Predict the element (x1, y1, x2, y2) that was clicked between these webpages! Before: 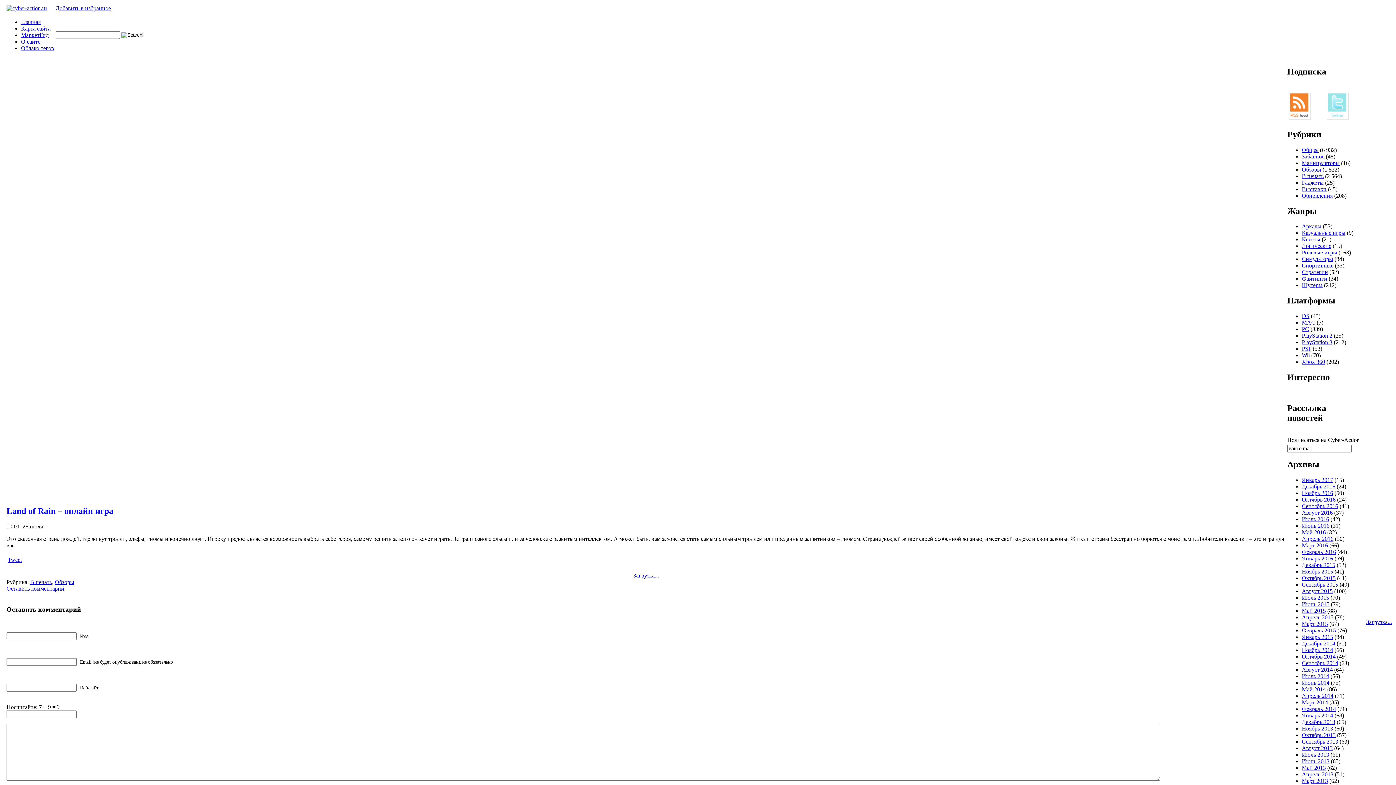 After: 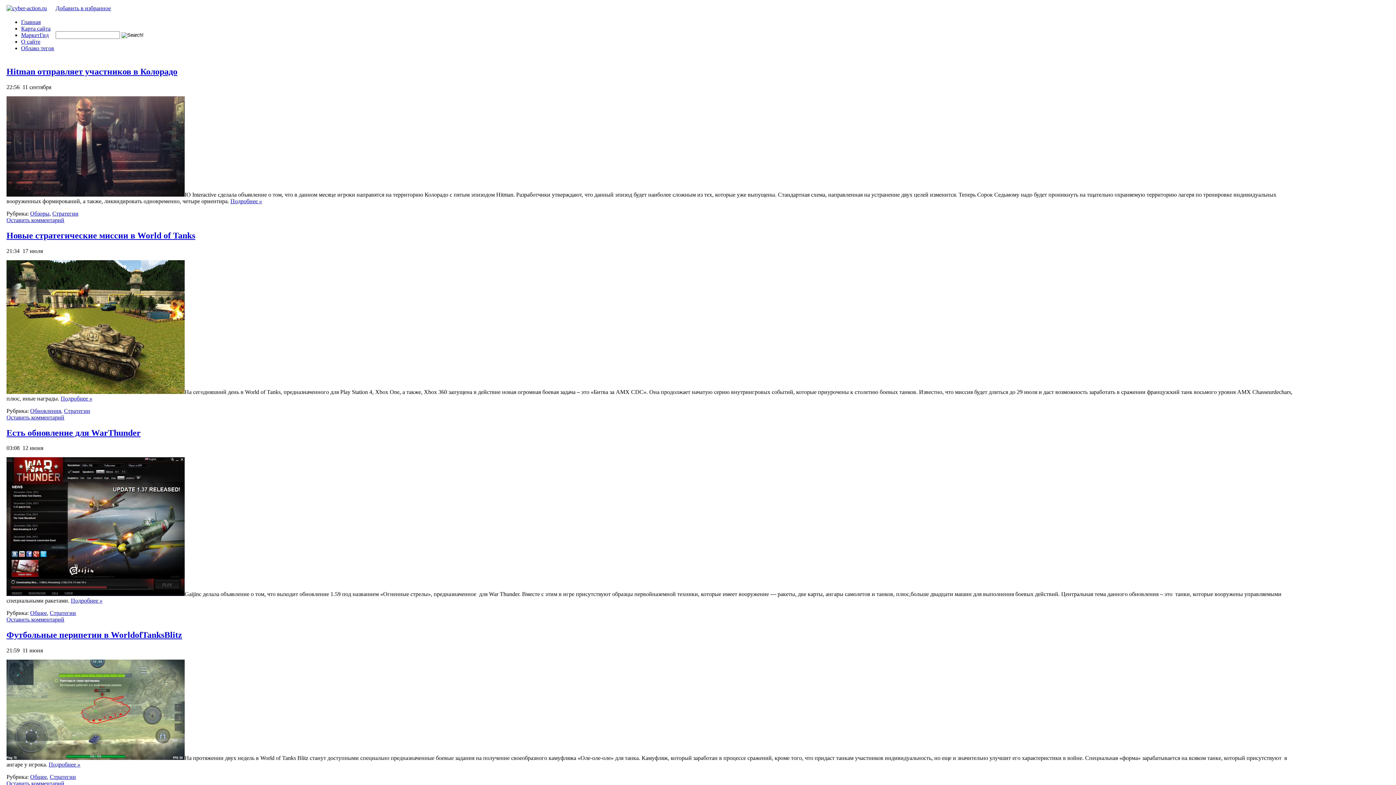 Action: label: Стратегии bbox: (1302, 269, 1328, 275)